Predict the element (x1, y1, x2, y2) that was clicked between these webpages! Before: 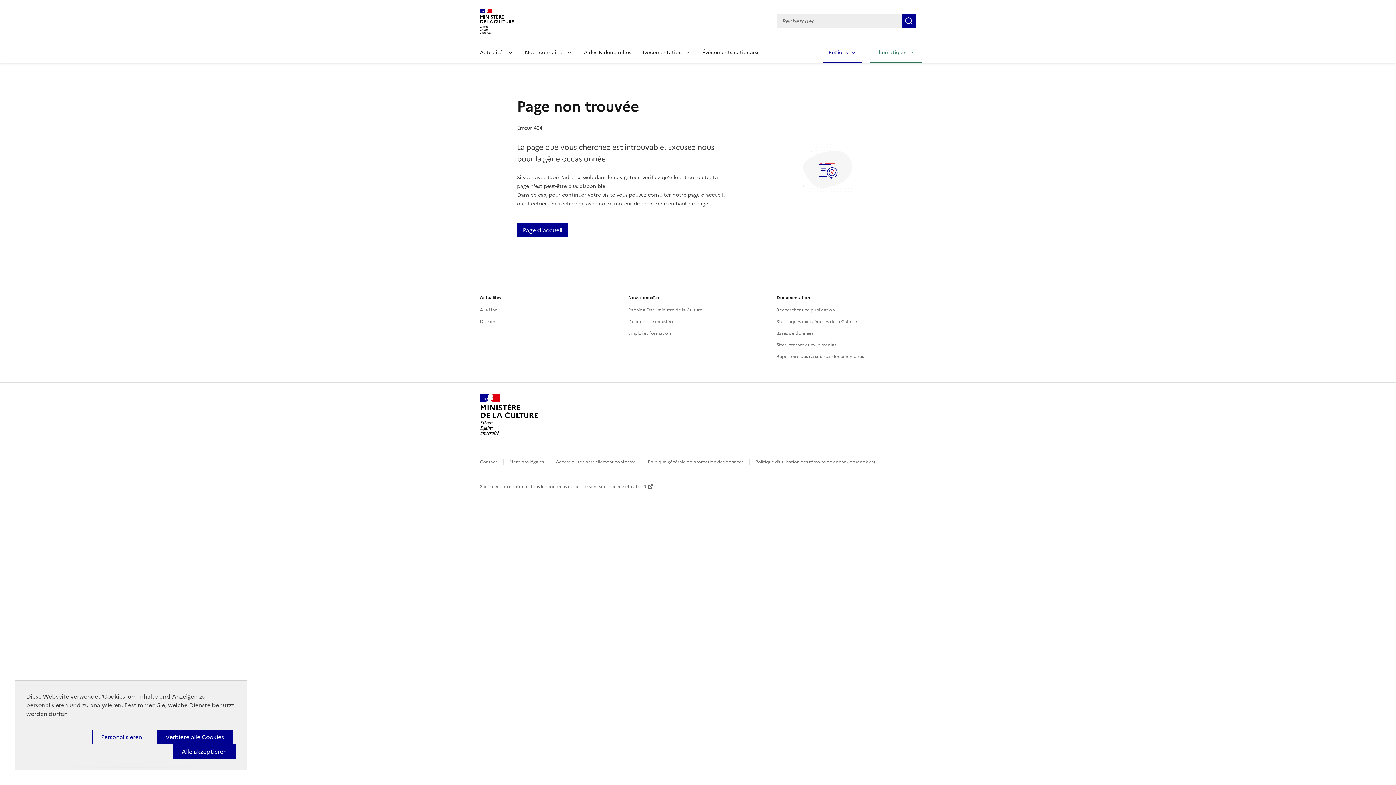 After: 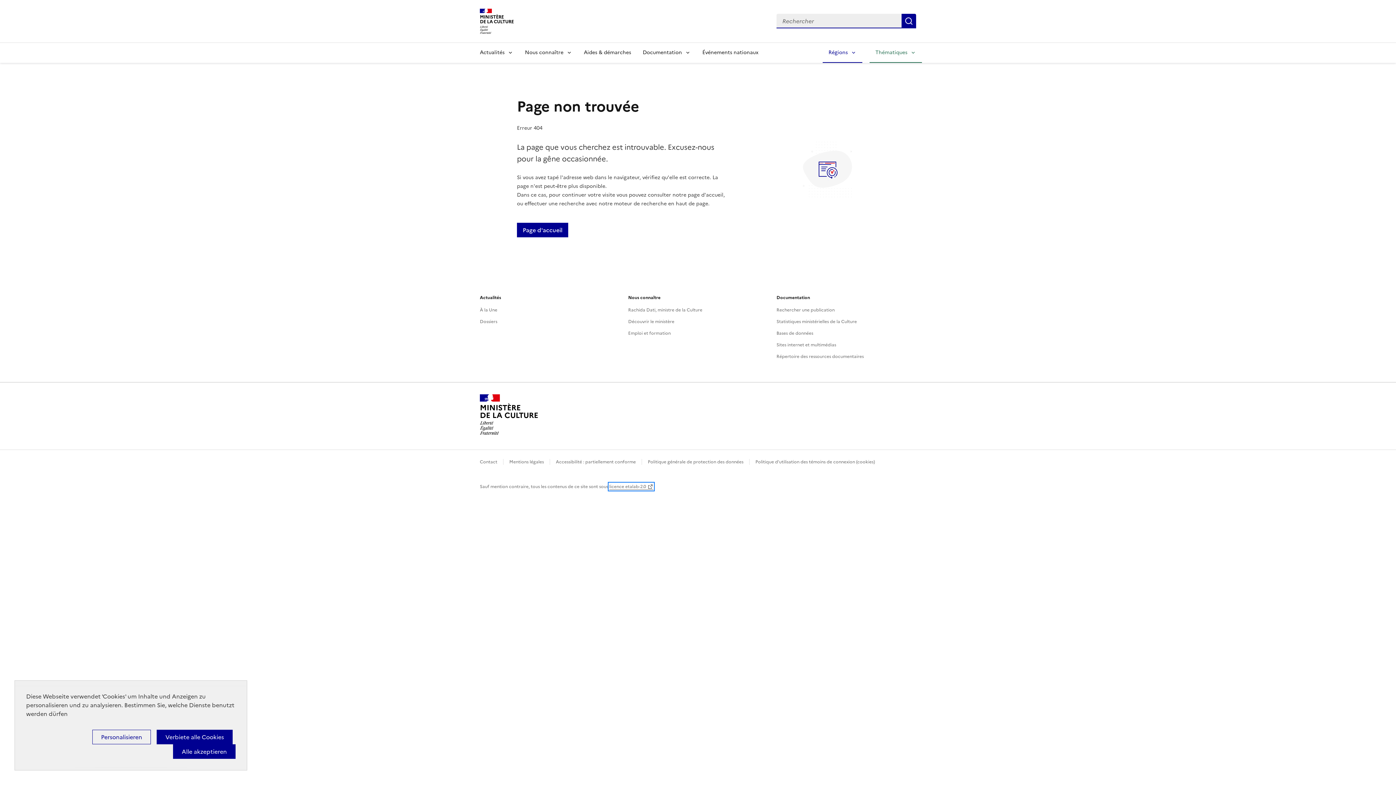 Action: bbox: (609, 483, 653, 490) label: licence etalab-2.0